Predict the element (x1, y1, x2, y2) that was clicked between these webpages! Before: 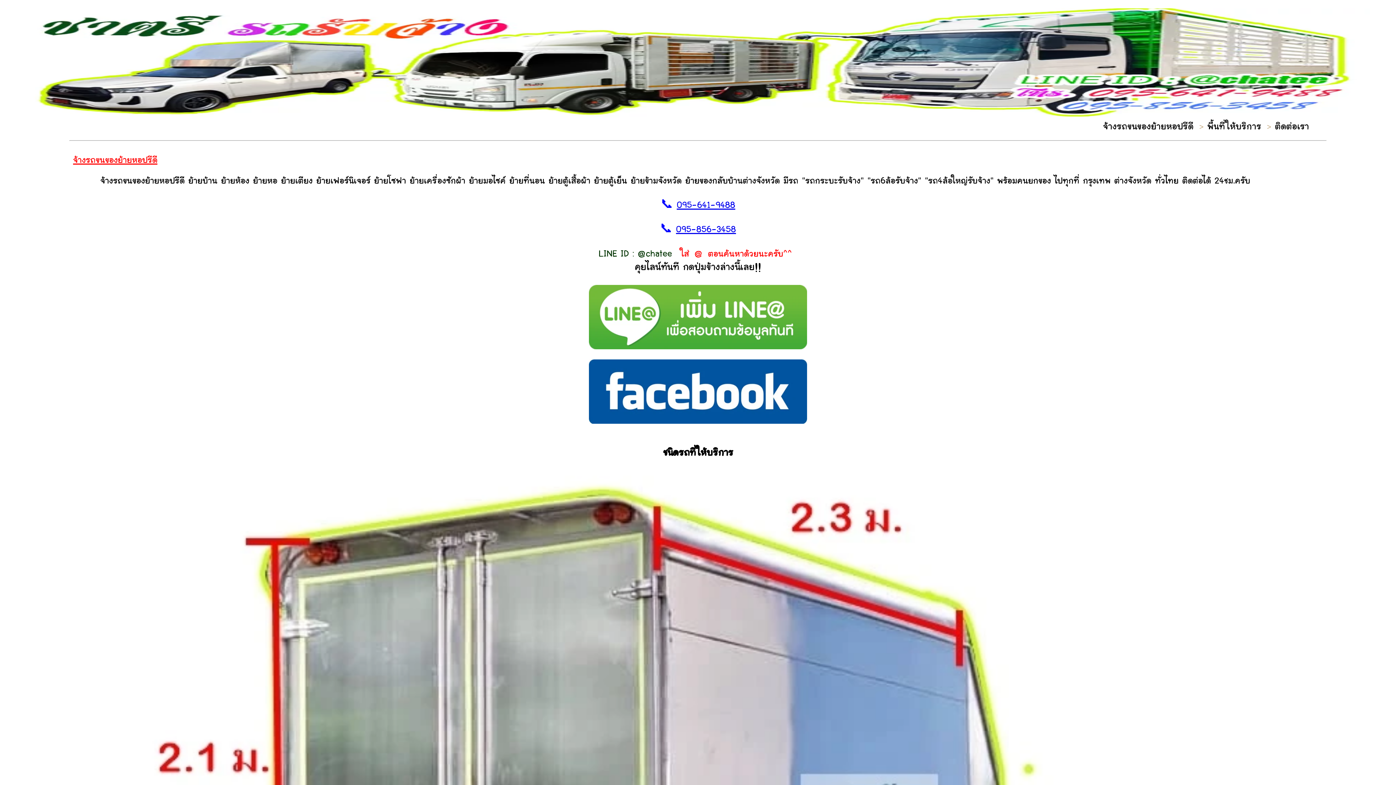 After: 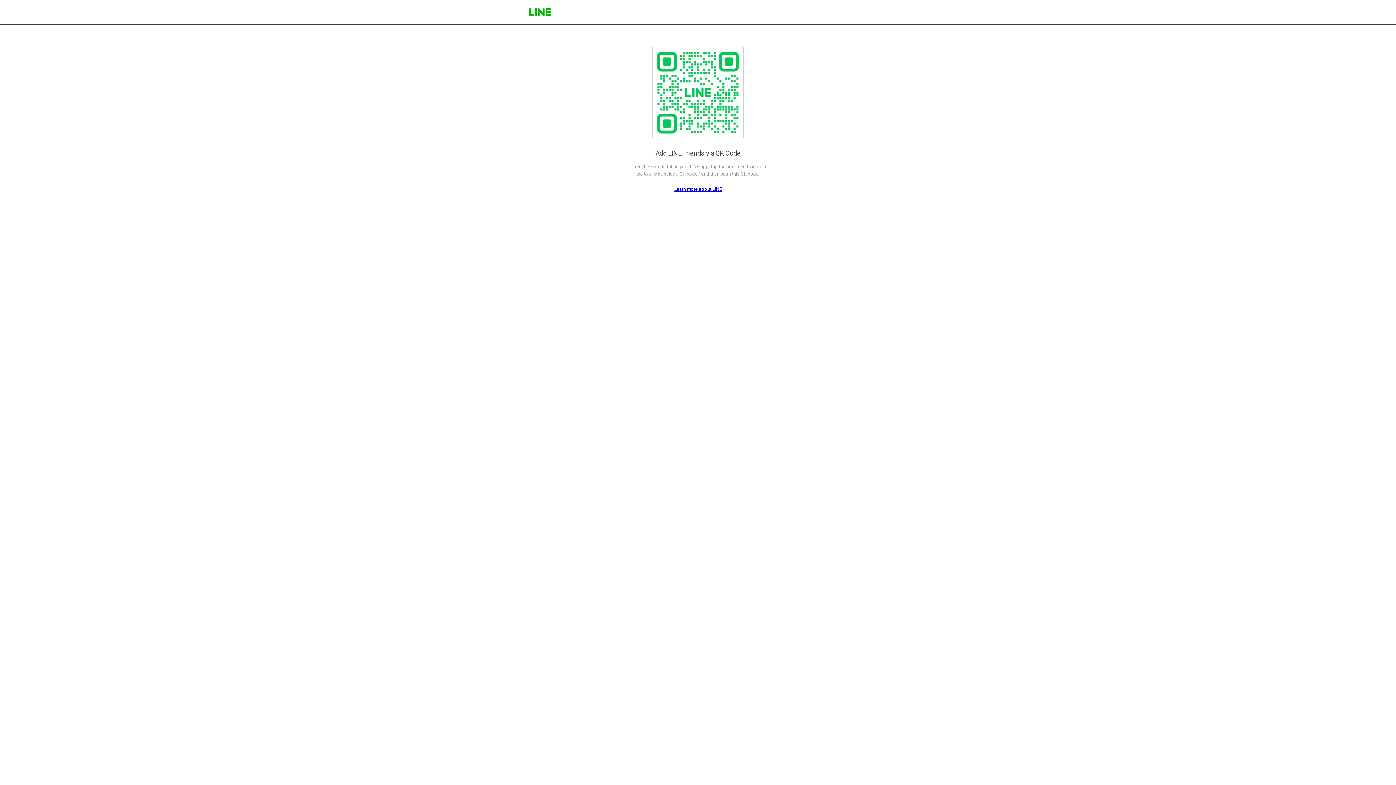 Action: bbox: (589, 342, 807, 350)